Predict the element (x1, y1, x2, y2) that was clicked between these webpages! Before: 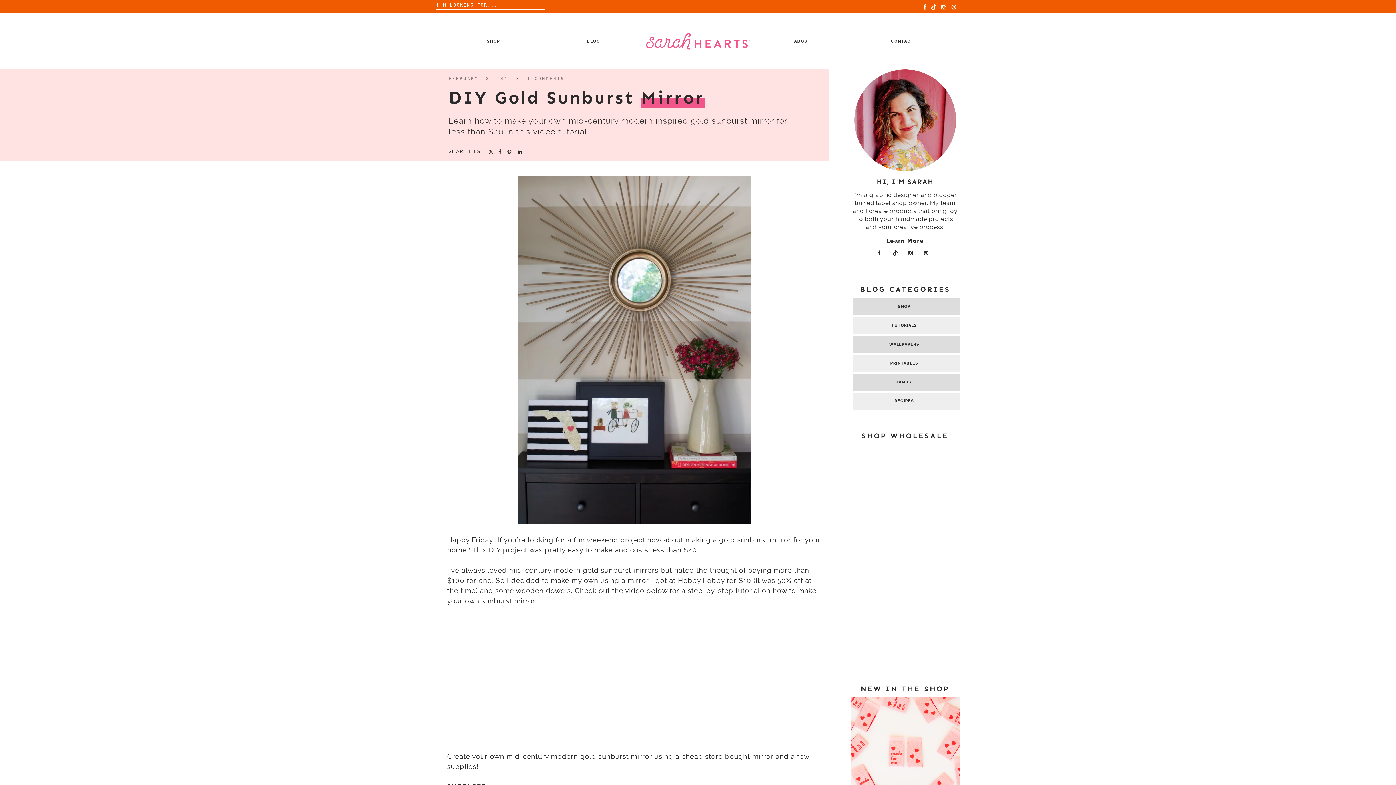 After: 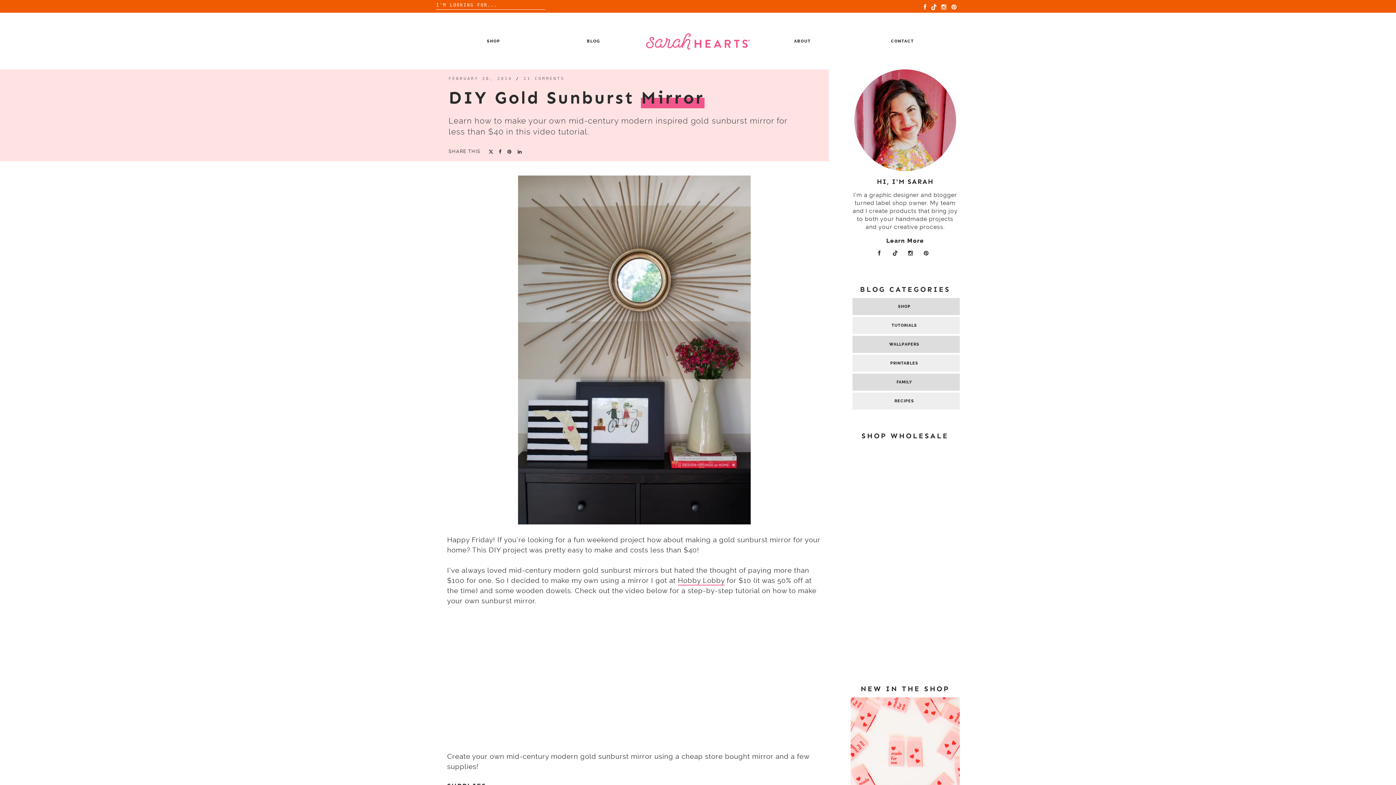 Action: bbox: (448, 76, 512, 81) label: FEBRUARY 28, 2014